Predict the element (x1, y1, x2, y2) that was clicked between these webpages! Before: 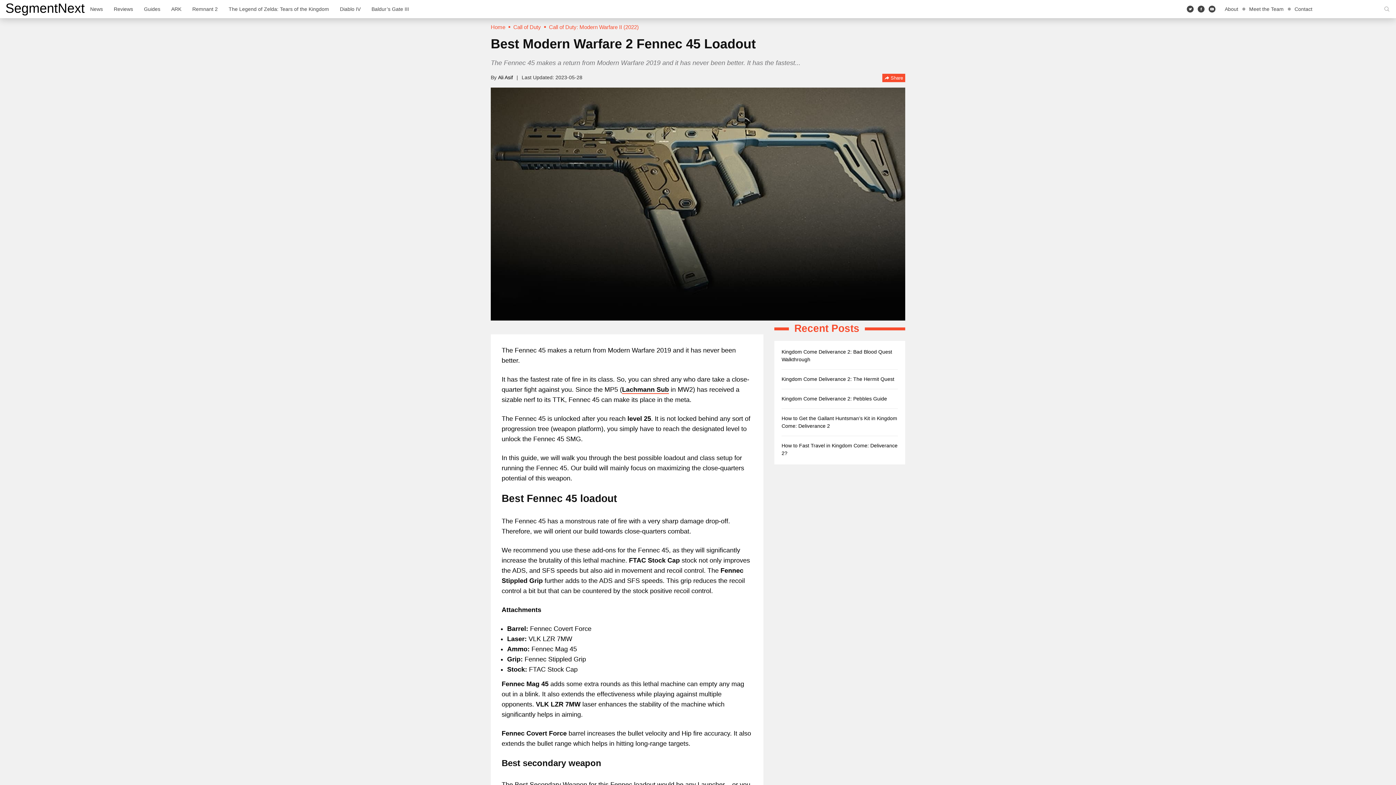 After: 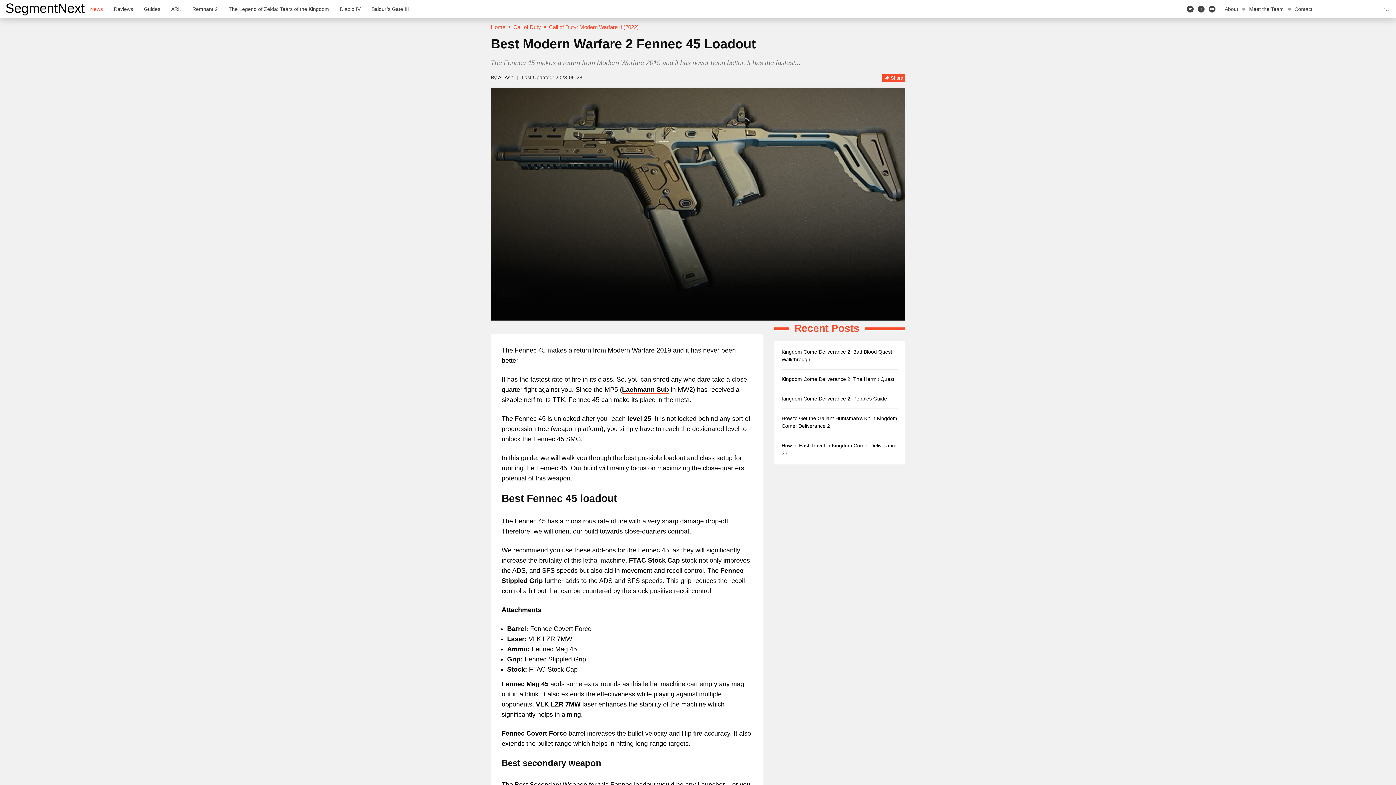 Action: bbox: (84, 0, 108, 18) label: News